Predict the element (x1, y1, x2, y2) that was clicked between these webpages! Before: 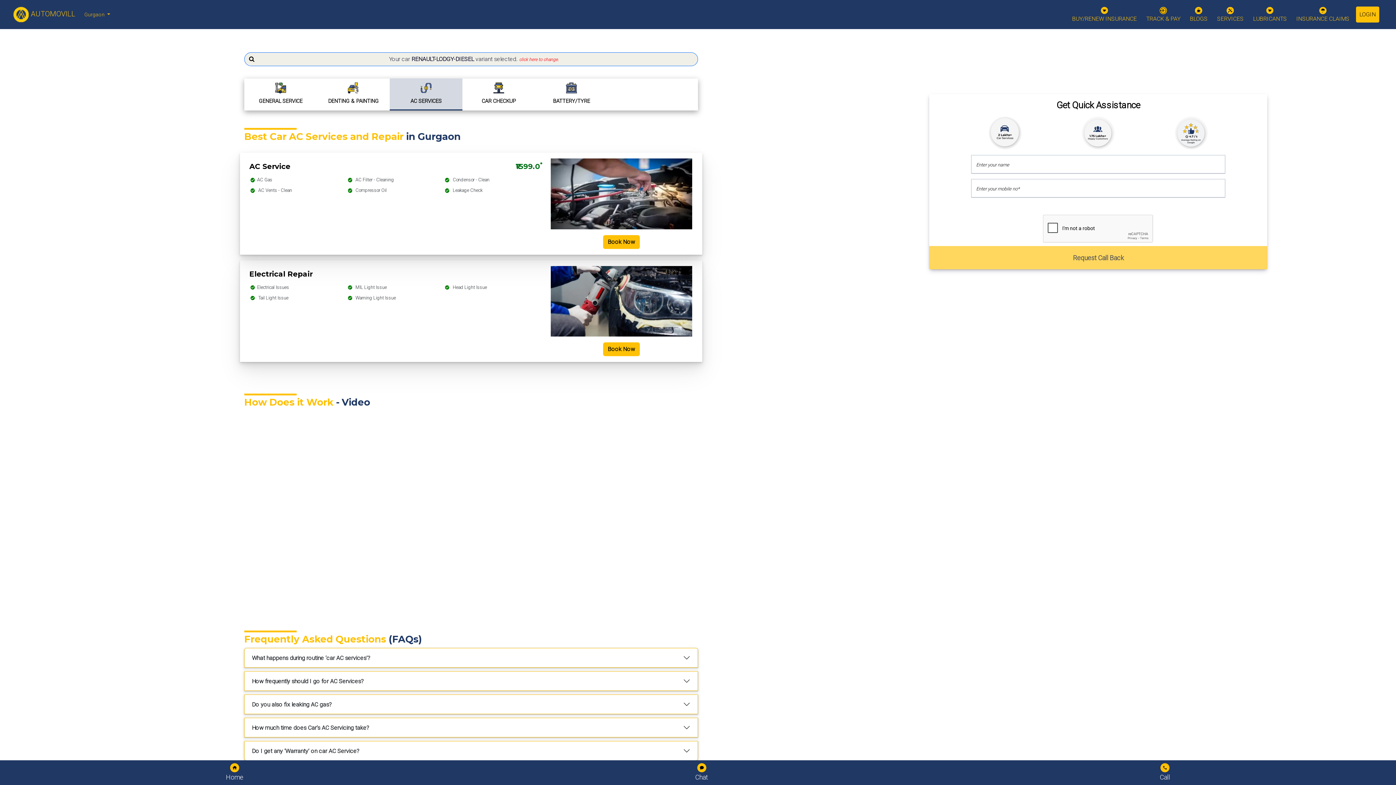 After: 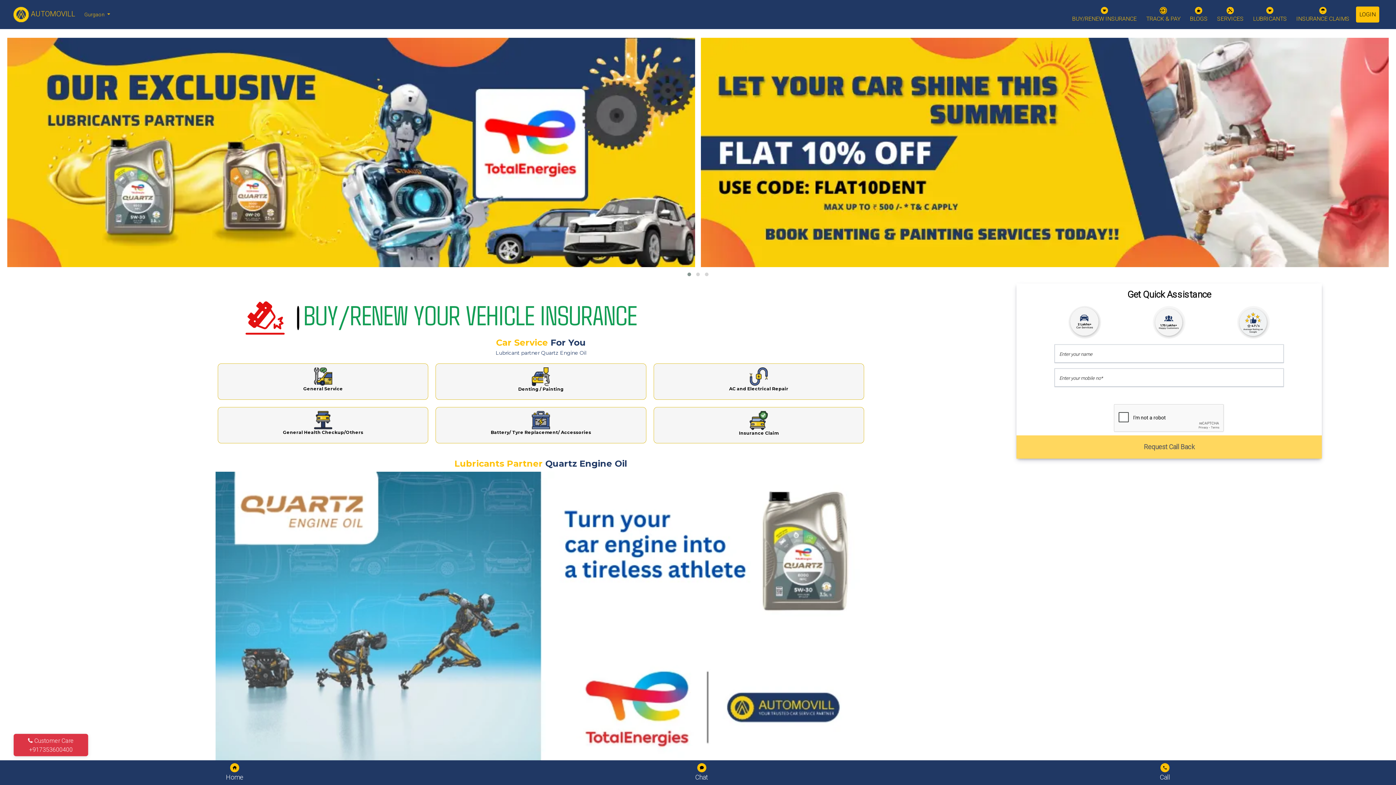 Action: bbox: (13, 9, 75, 18) label:  AUTOMOVILL